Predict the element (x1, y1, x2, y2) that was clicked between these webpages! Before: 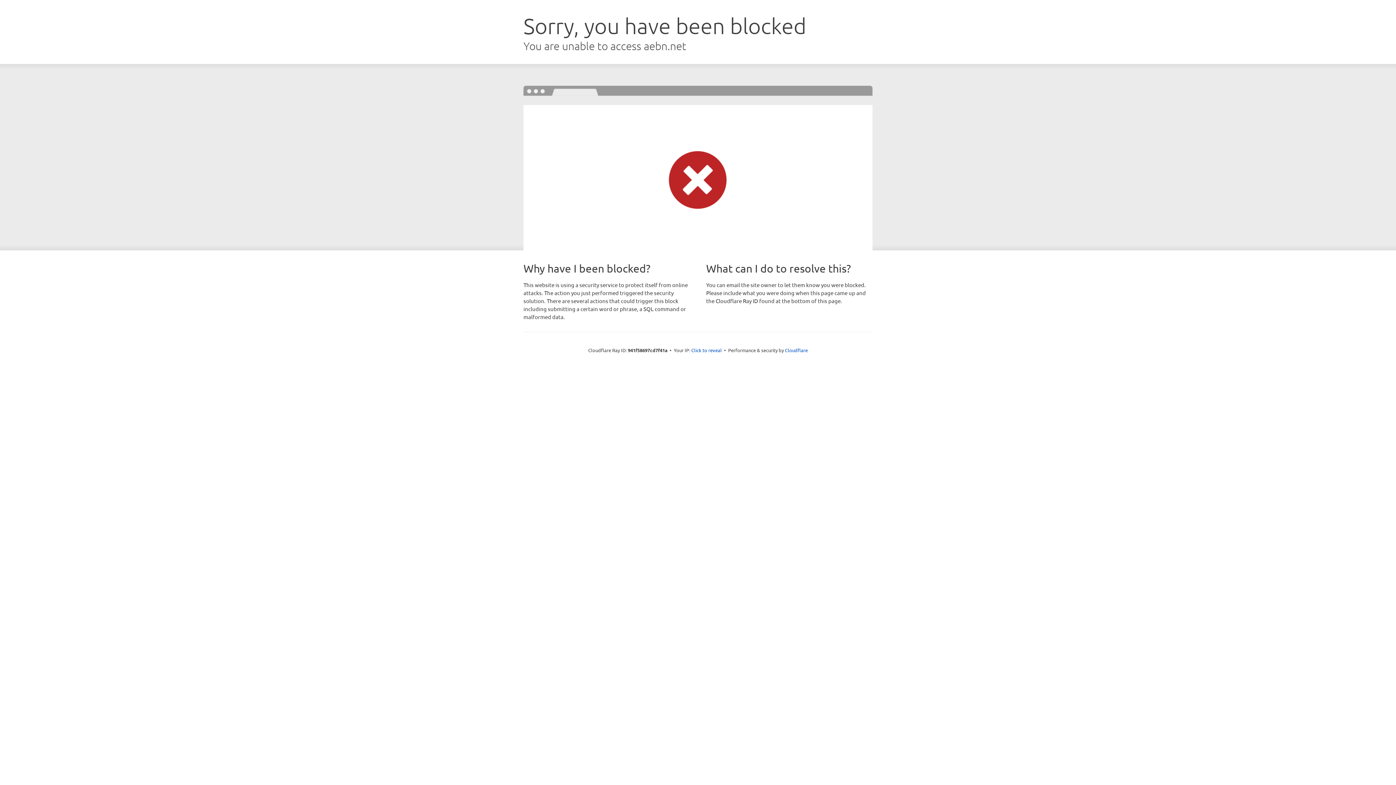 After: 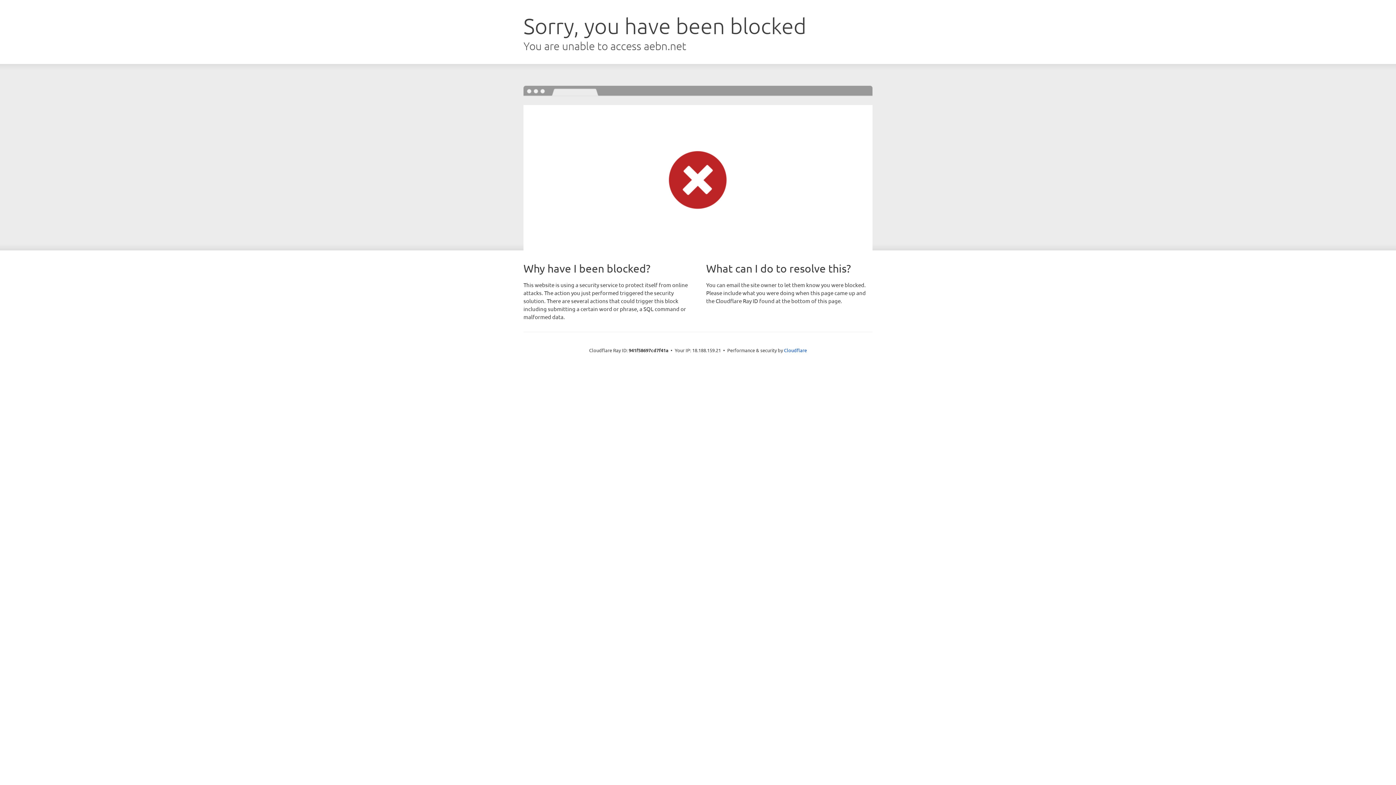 Action: bbox: (691, 346, 722, 353) label: Click to reveal